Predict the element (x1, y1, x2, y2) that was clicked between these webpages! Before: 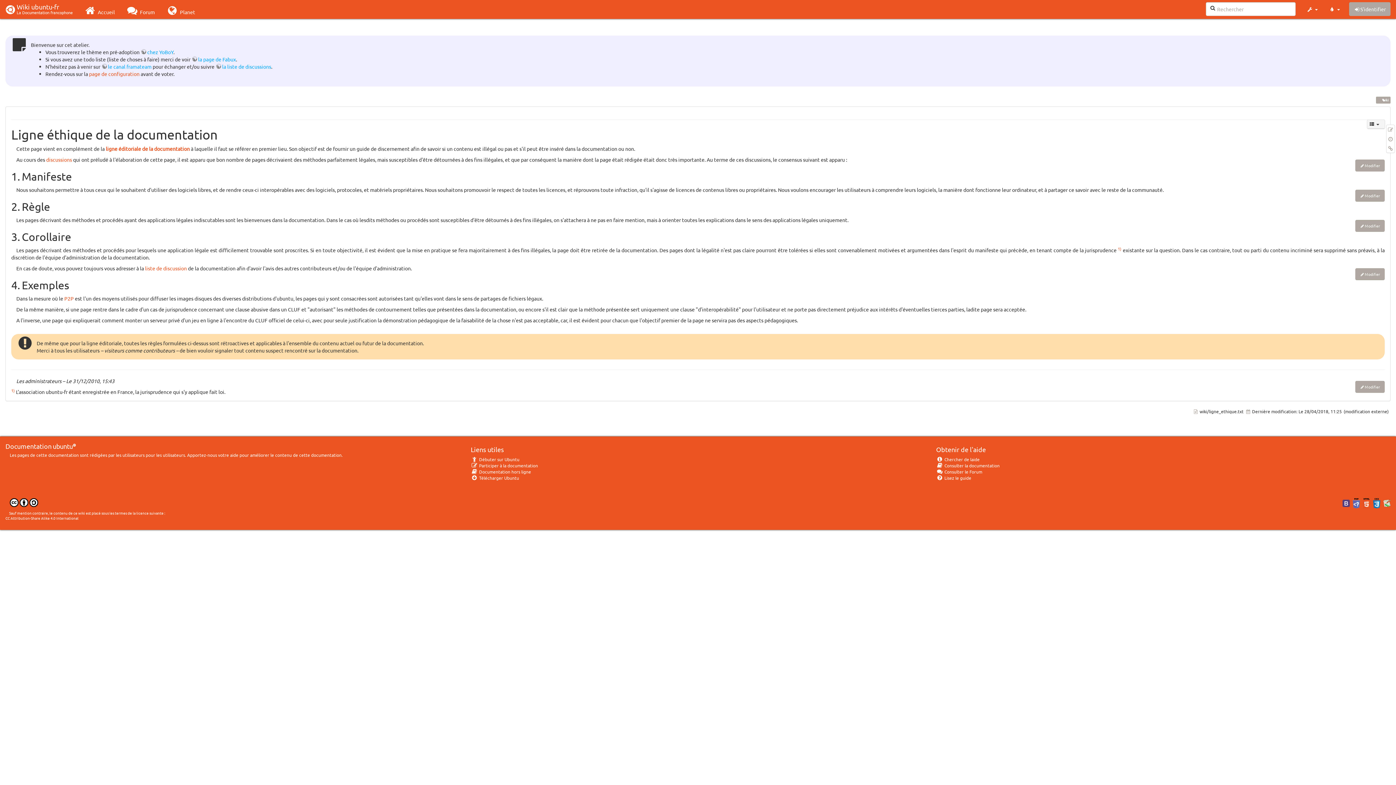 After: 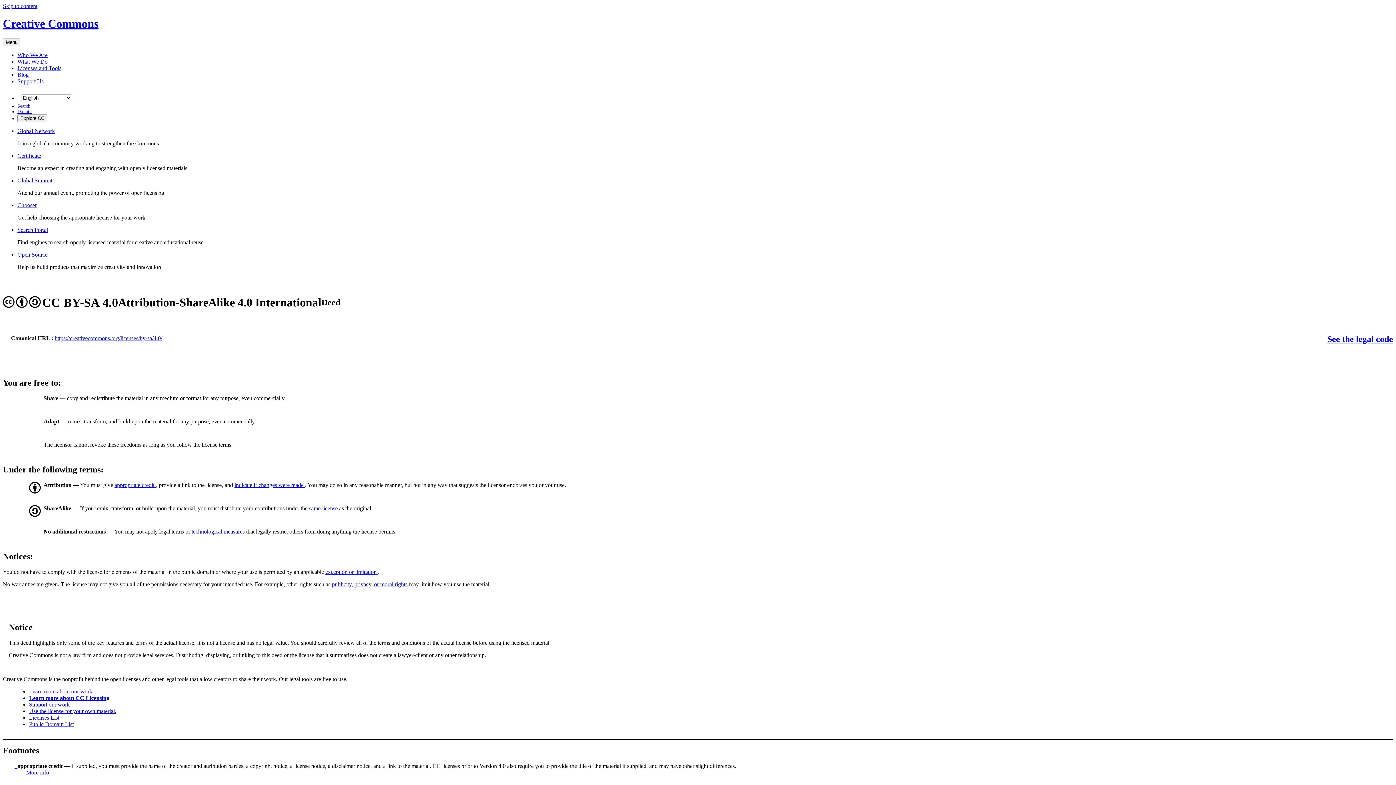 Action: bbox: (9, 499, 38, 505) label:   